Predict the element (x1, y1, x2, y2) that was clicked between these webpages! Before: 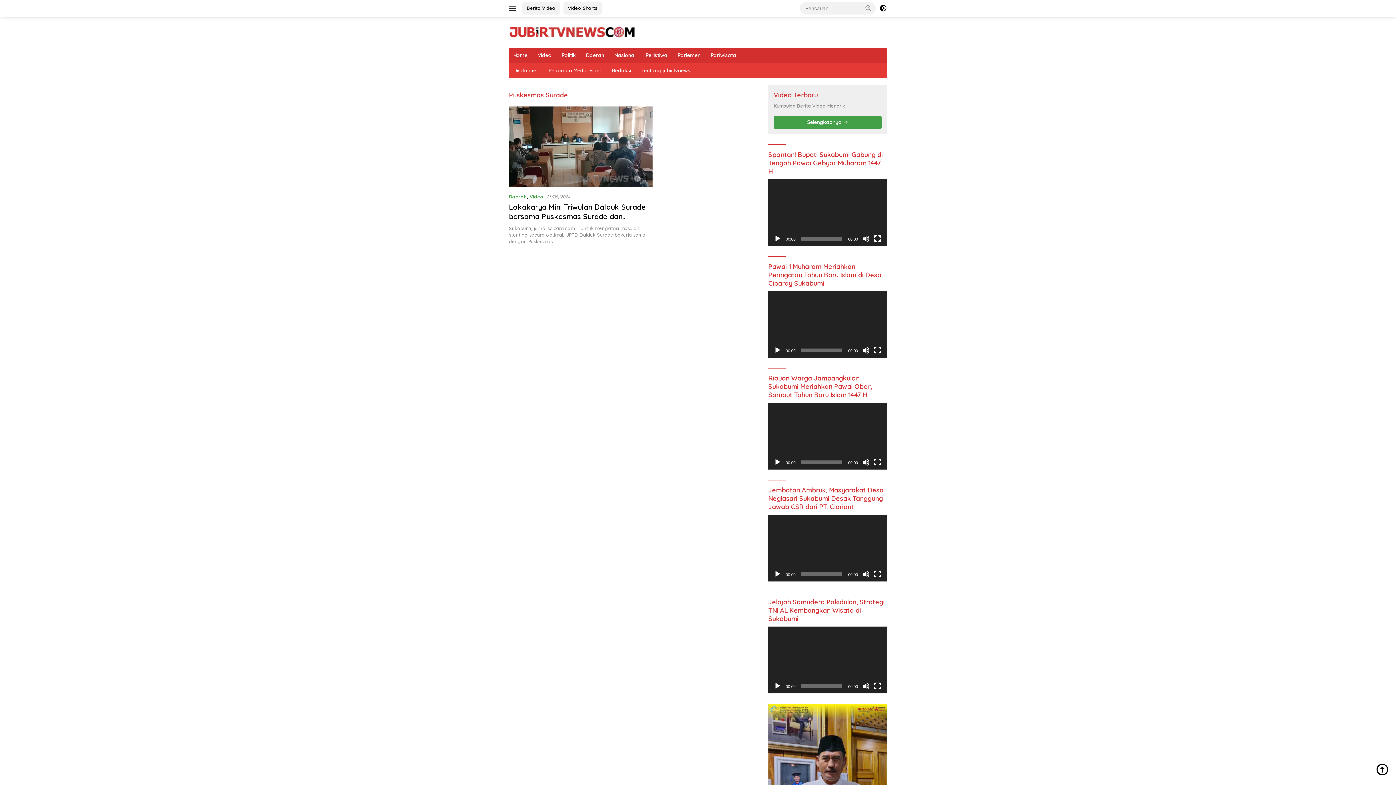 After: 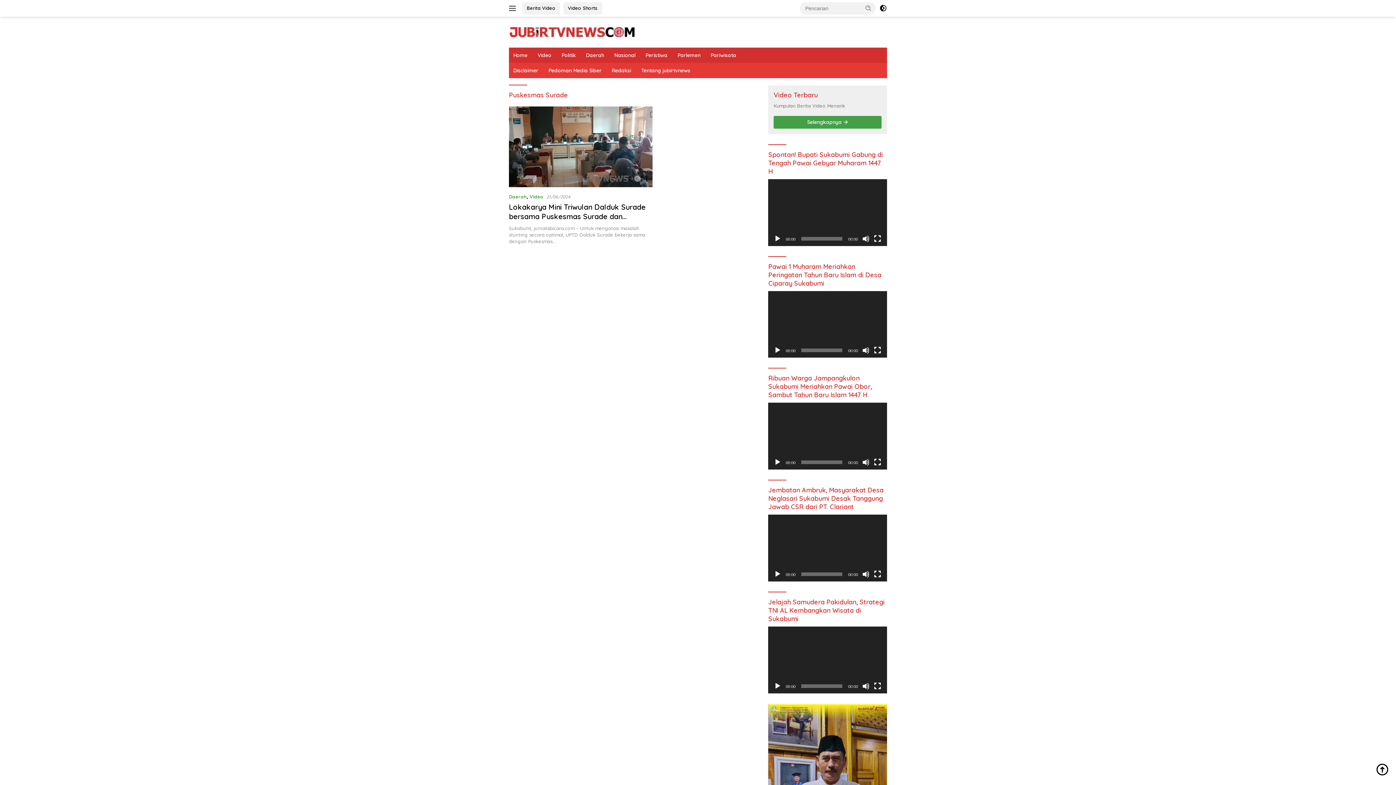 Action: label: Putar bbox: (774, 235, 781, 242)